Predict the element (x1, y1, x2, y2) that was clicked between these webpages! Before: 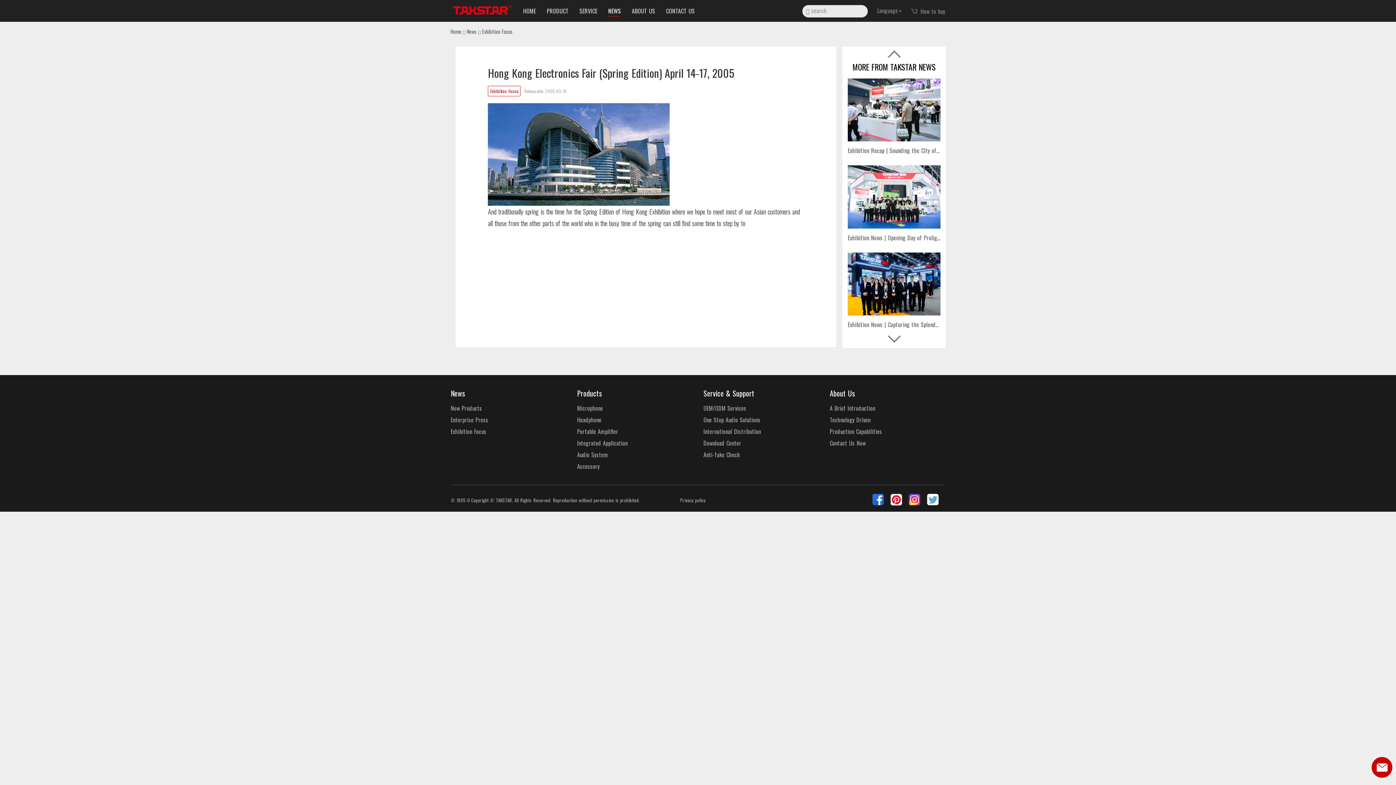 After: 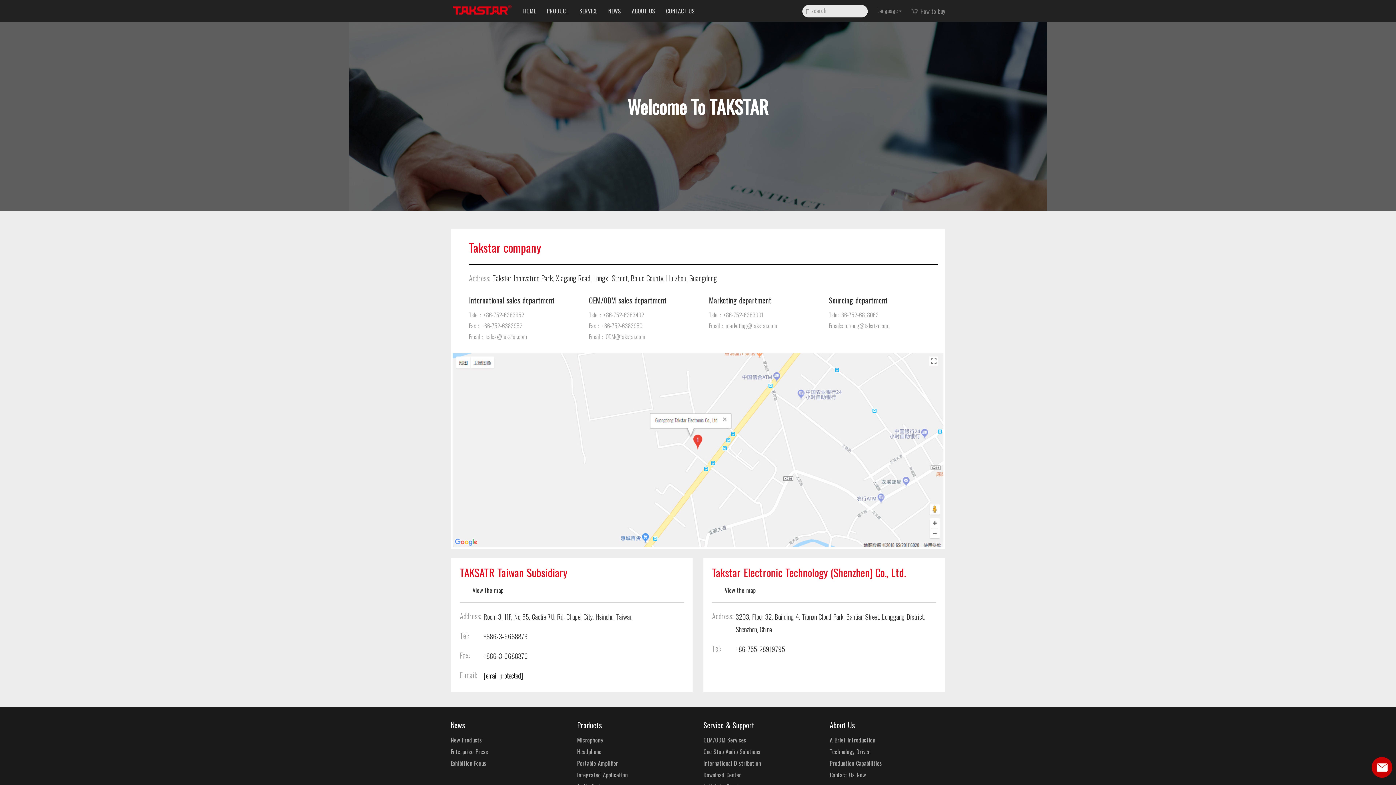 Action: bbox: (830, 439, 866, 446) label: Contact Us Now